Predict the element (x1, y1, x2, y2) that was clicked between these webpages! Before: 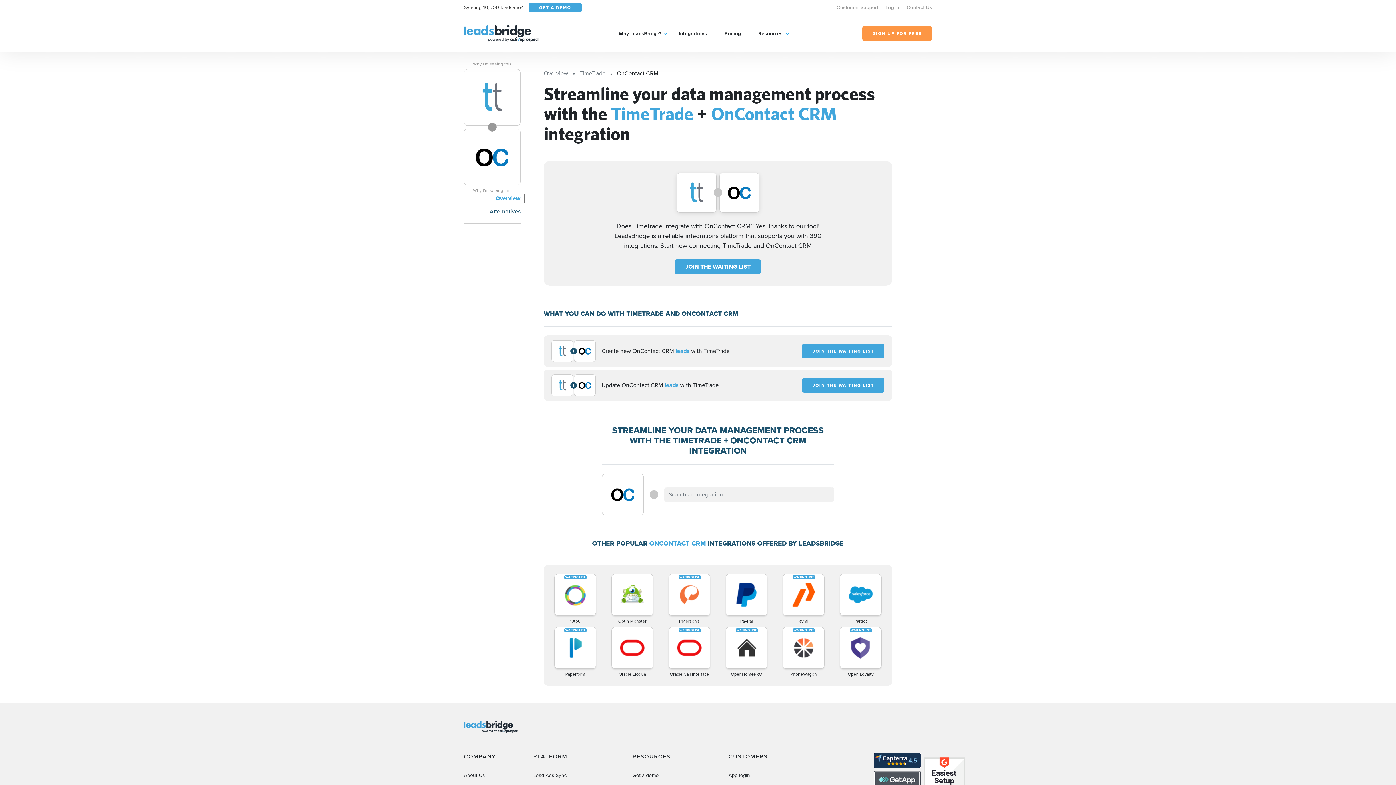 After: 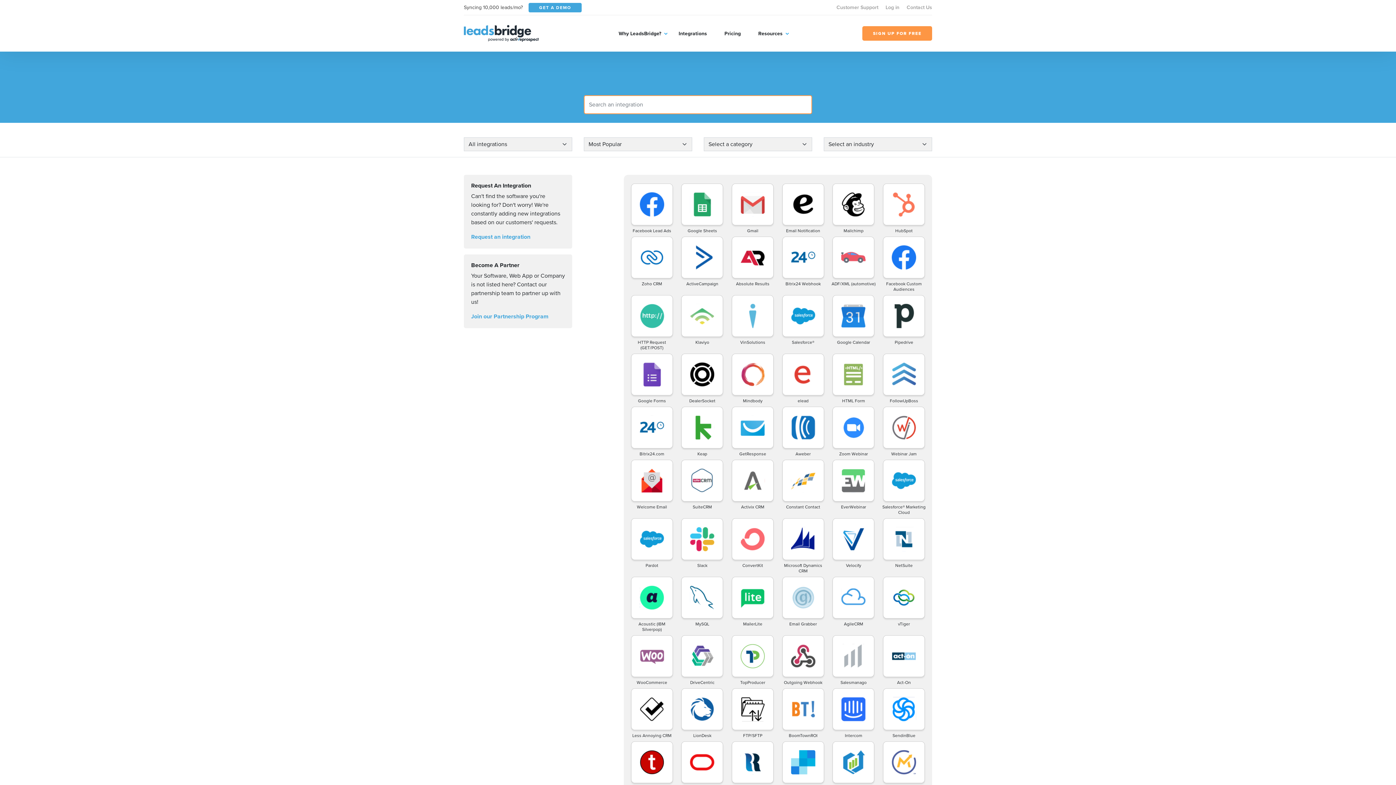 Action: label: Integrations bbox: (678, 29, 707, 37)